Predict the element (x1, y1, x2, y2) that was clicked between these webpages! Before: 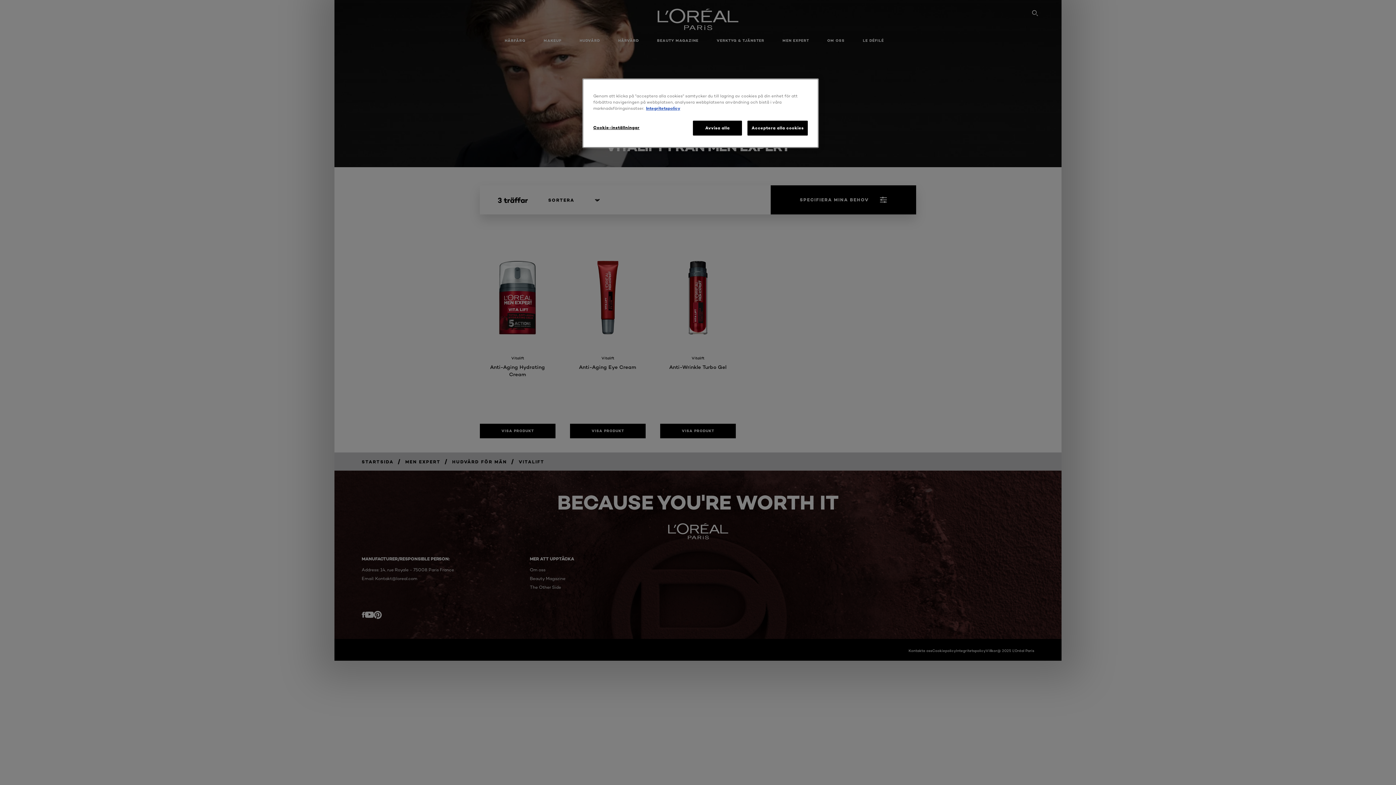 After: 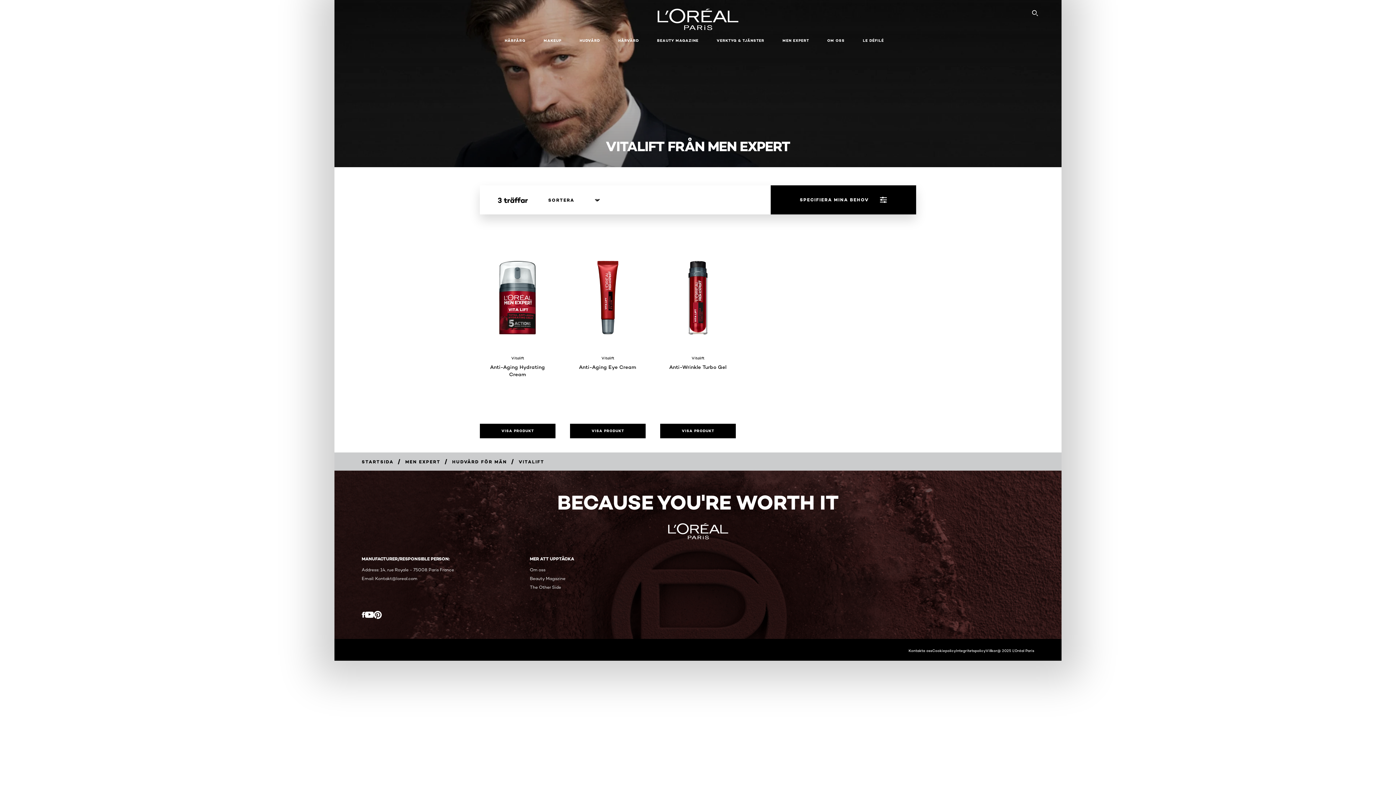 Action: bbox: (747, 120, 808, 135) label: Acceptera alla cookies